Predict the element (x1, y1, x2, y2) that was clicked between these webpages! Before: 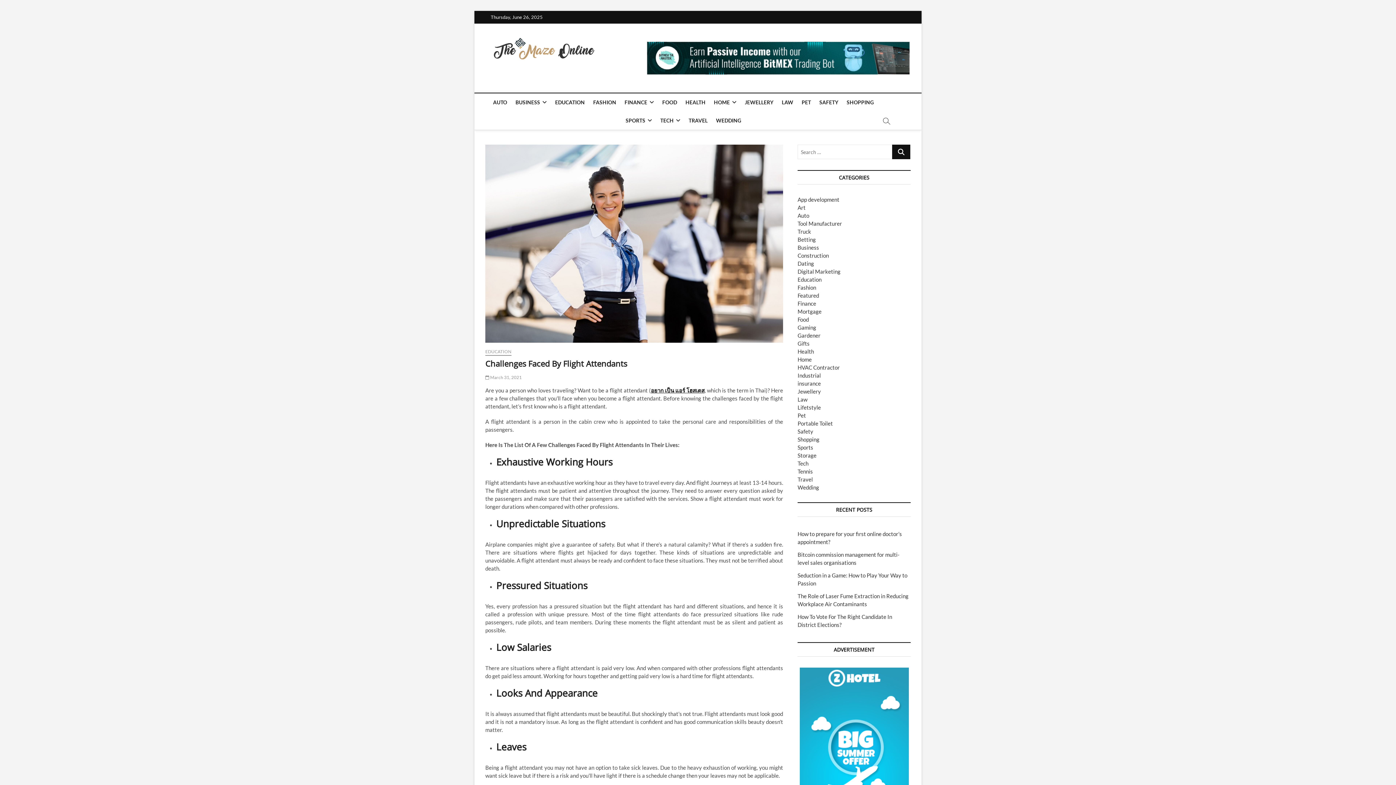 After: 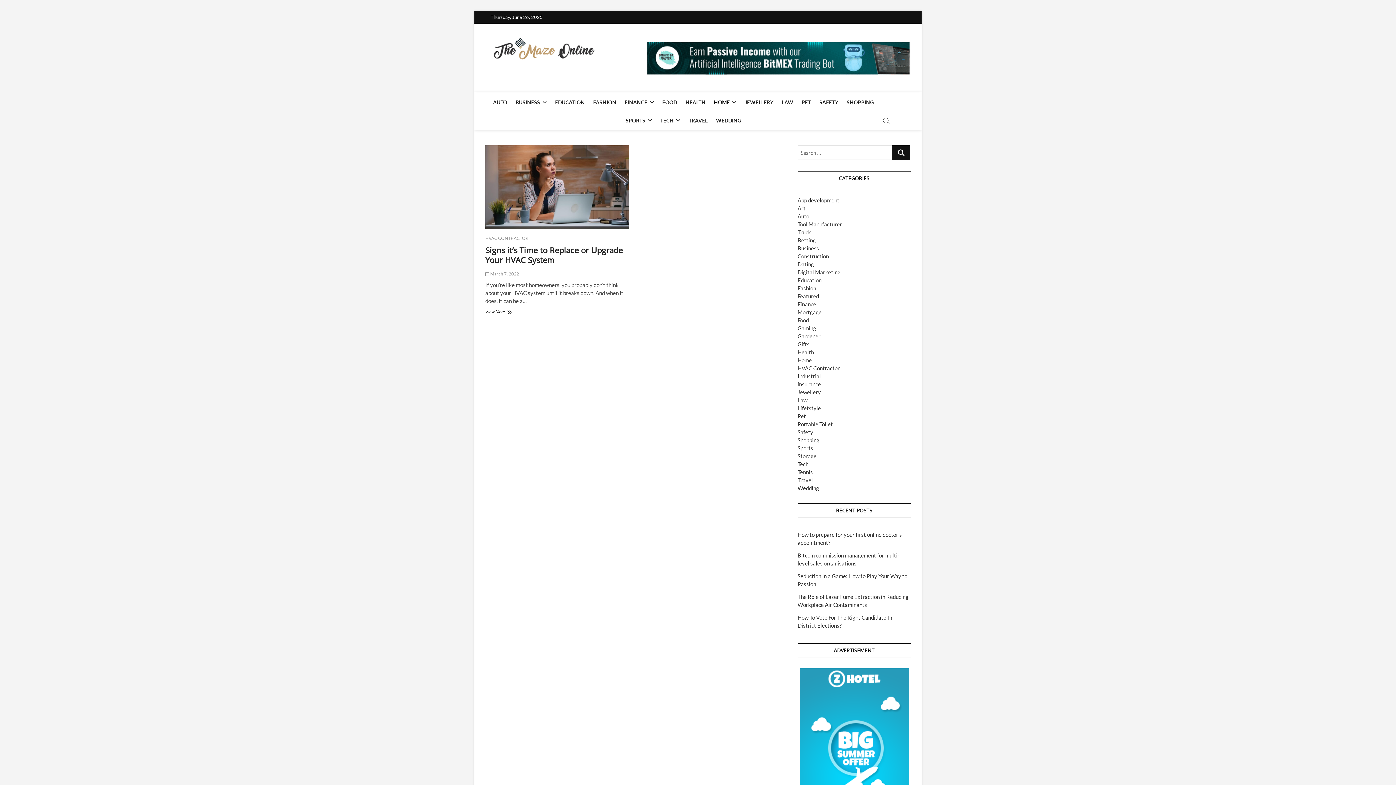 Action: bbox: (797, 364, 840, 370) label: HVAC Contractor